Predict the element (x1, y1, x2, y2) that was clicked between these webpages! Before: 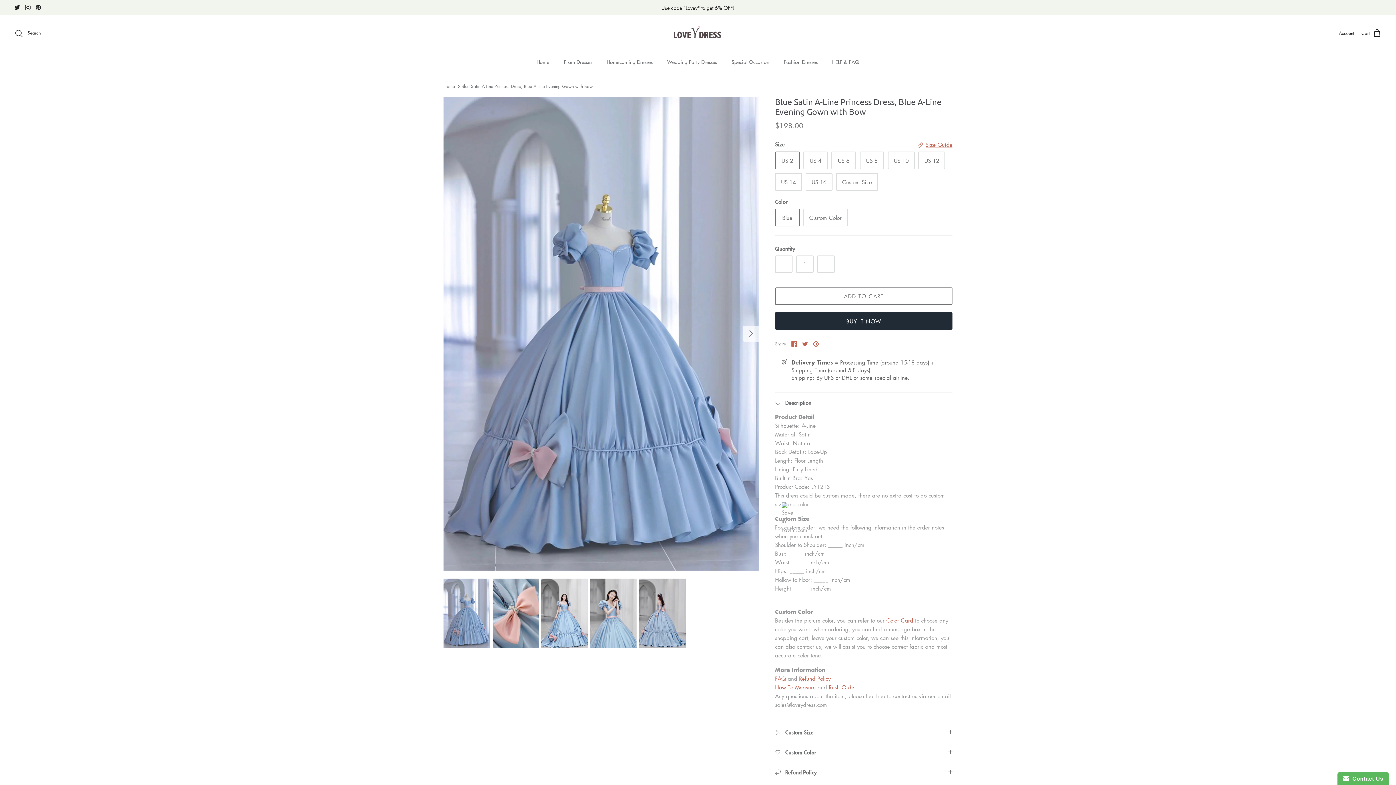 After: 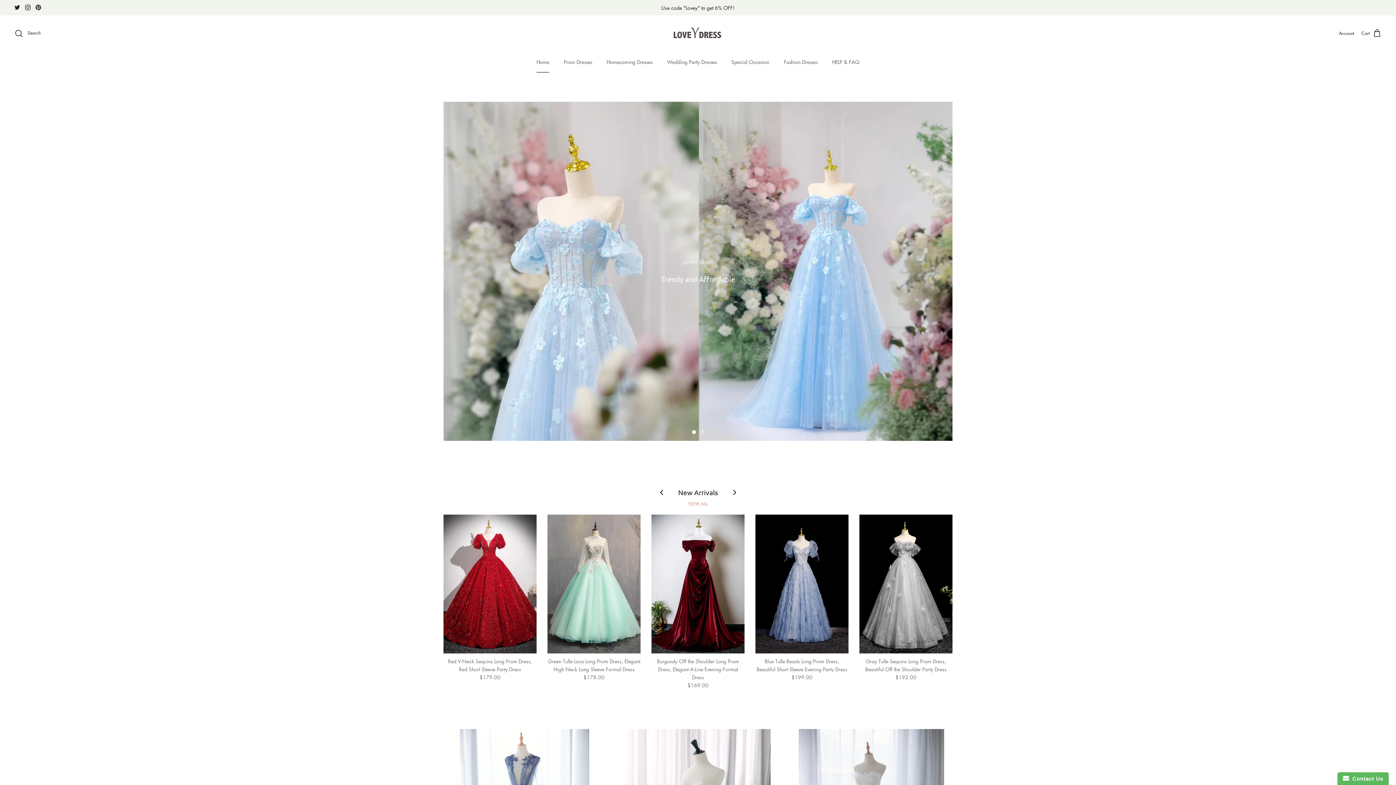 Action: label: Home bbox: (443, 83, 454, 89)